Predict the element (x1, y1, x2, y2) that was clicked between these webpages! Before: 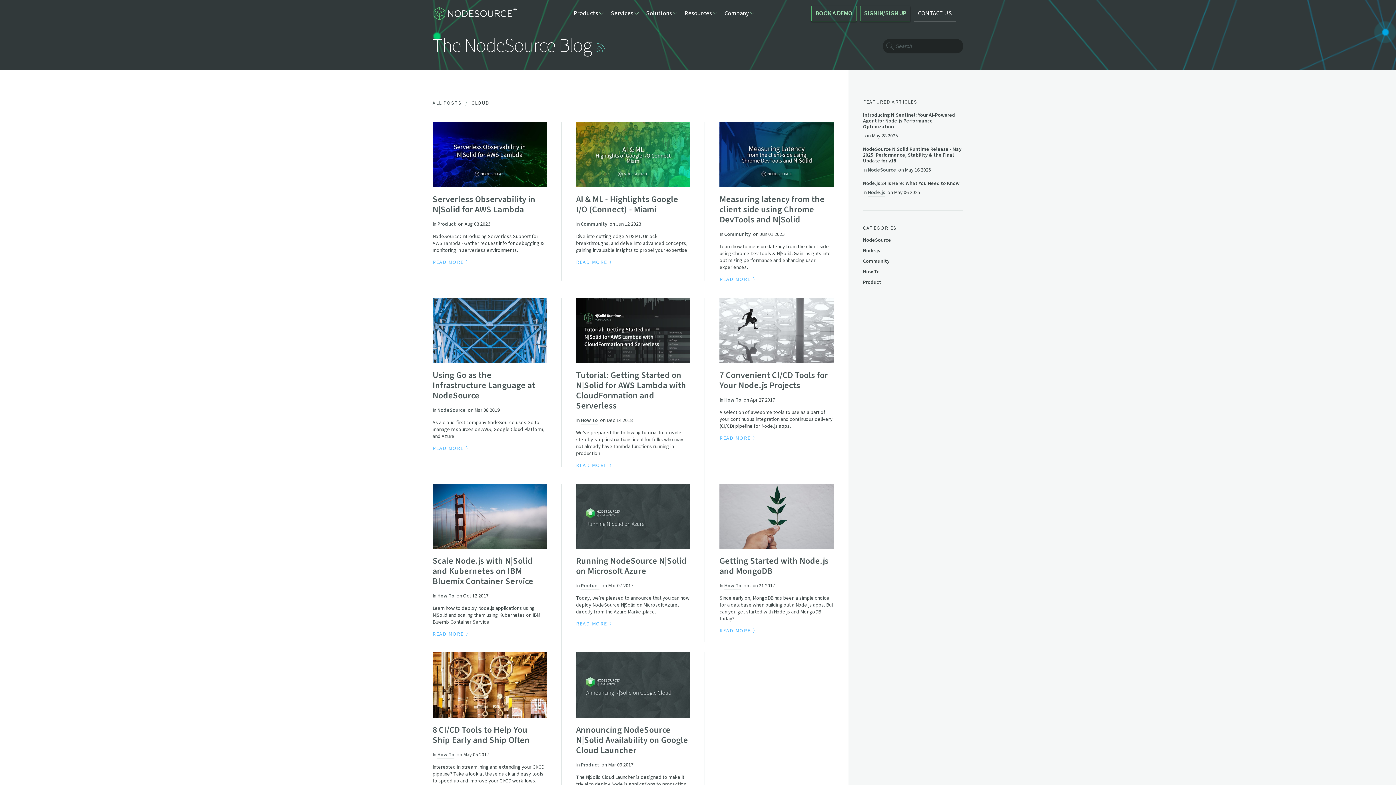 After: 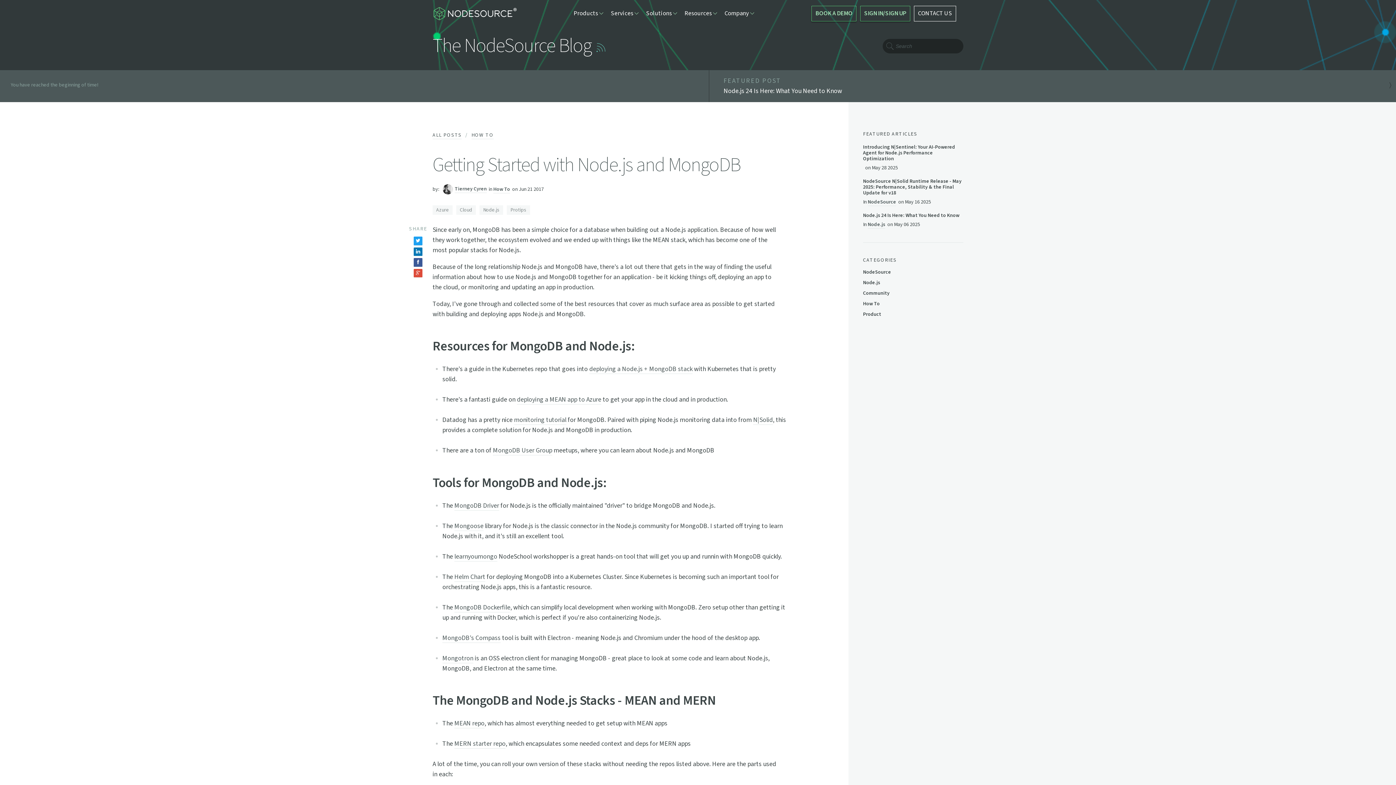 Action: label: Getting Started with Node.js and MongoDB bbox: (719, 555, 828, 577)